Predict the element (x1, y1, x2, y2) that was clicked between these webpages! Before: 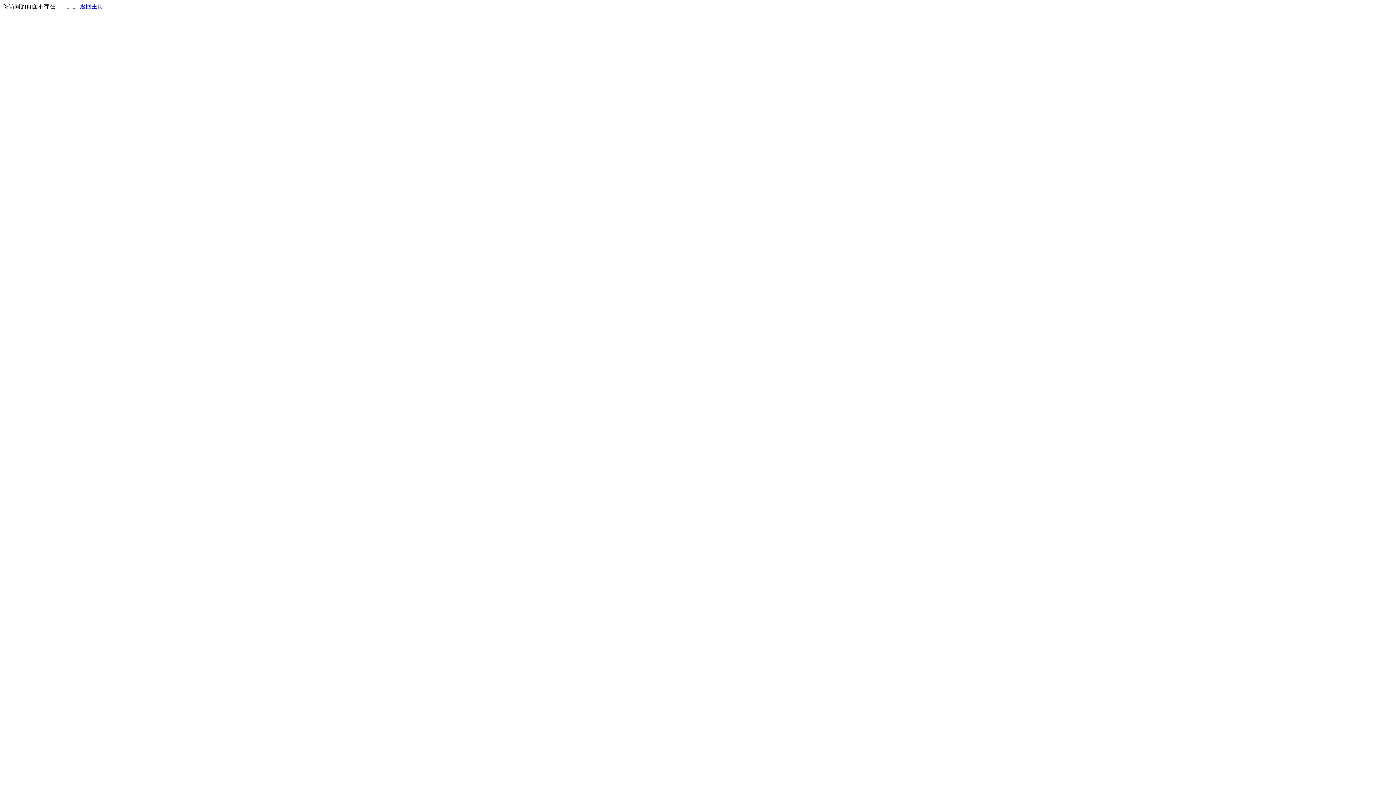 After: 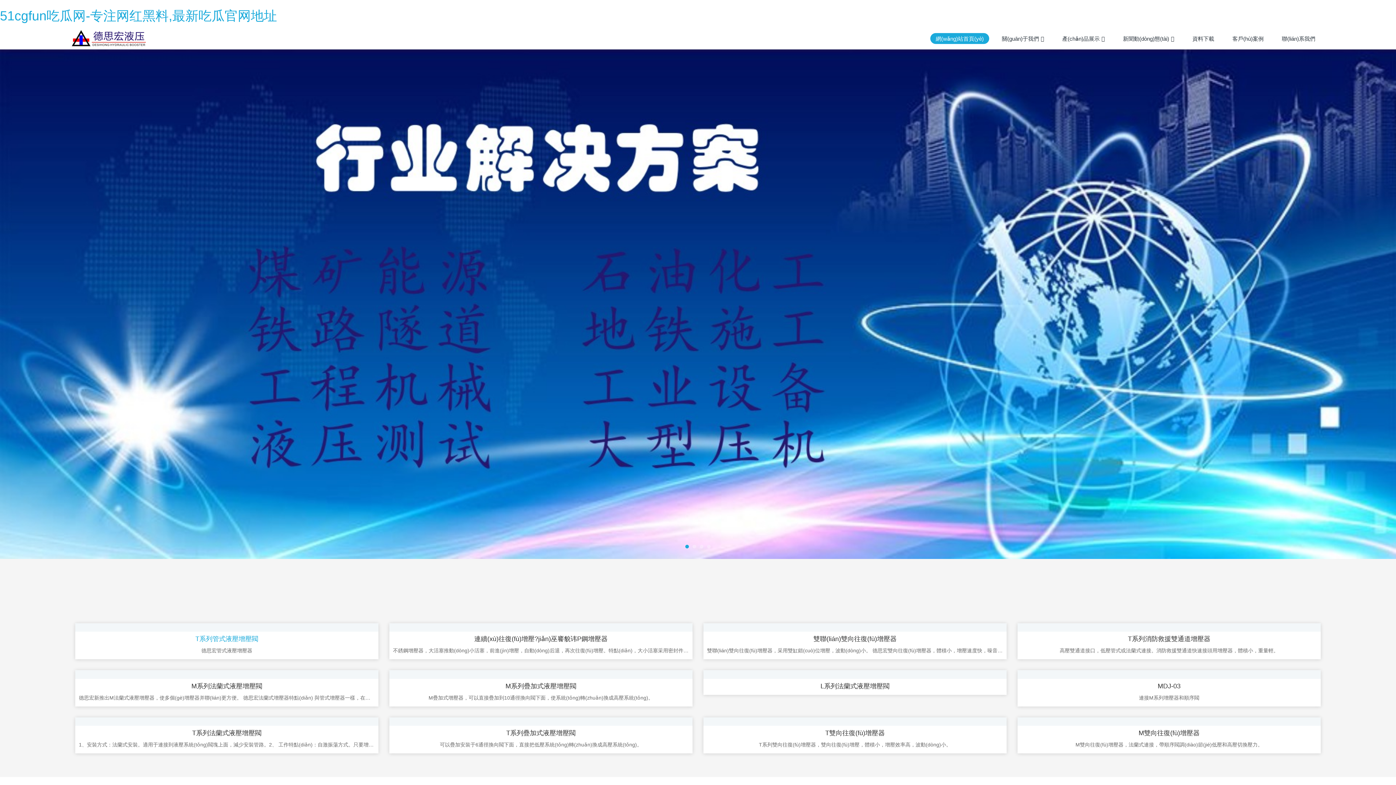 Action: bbox: (80, 3, 103, 9) label: 返回主页